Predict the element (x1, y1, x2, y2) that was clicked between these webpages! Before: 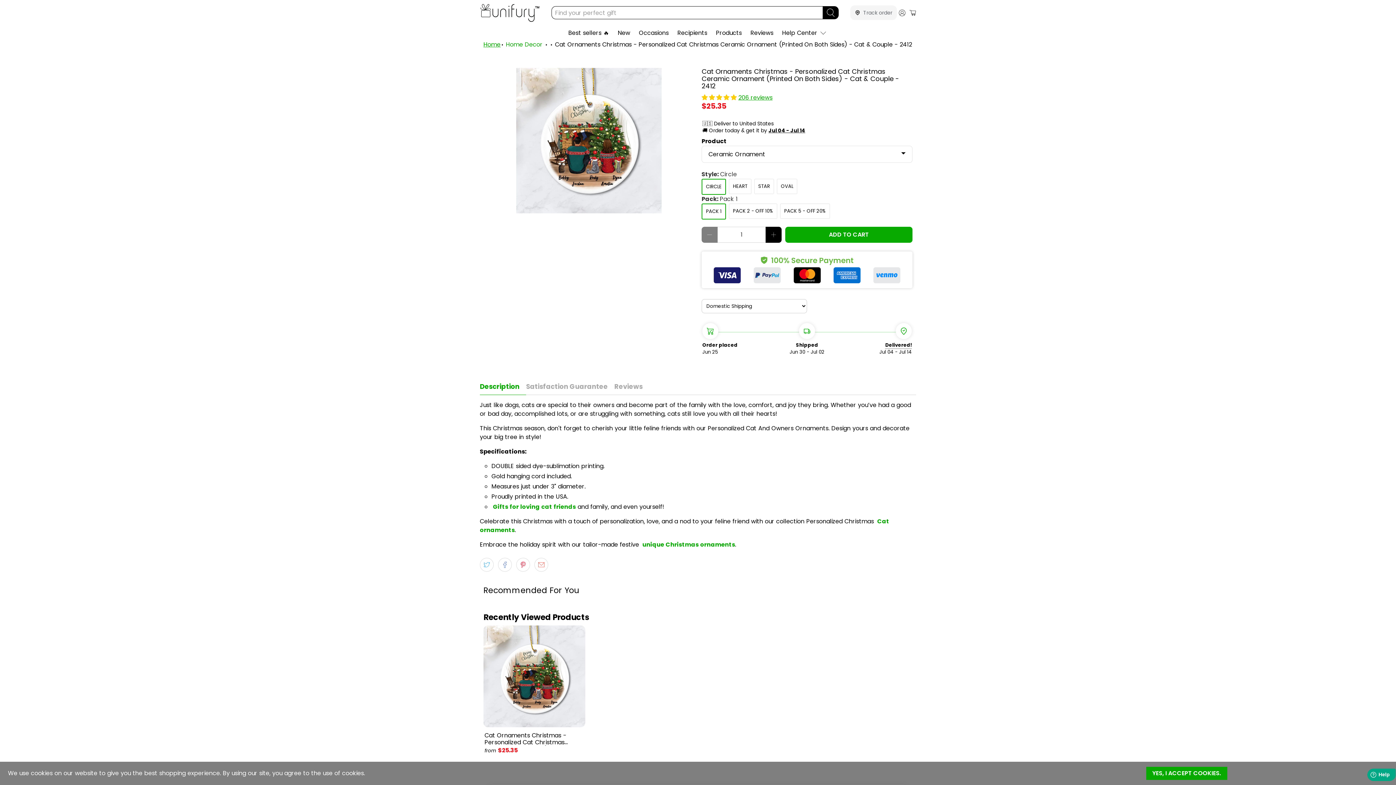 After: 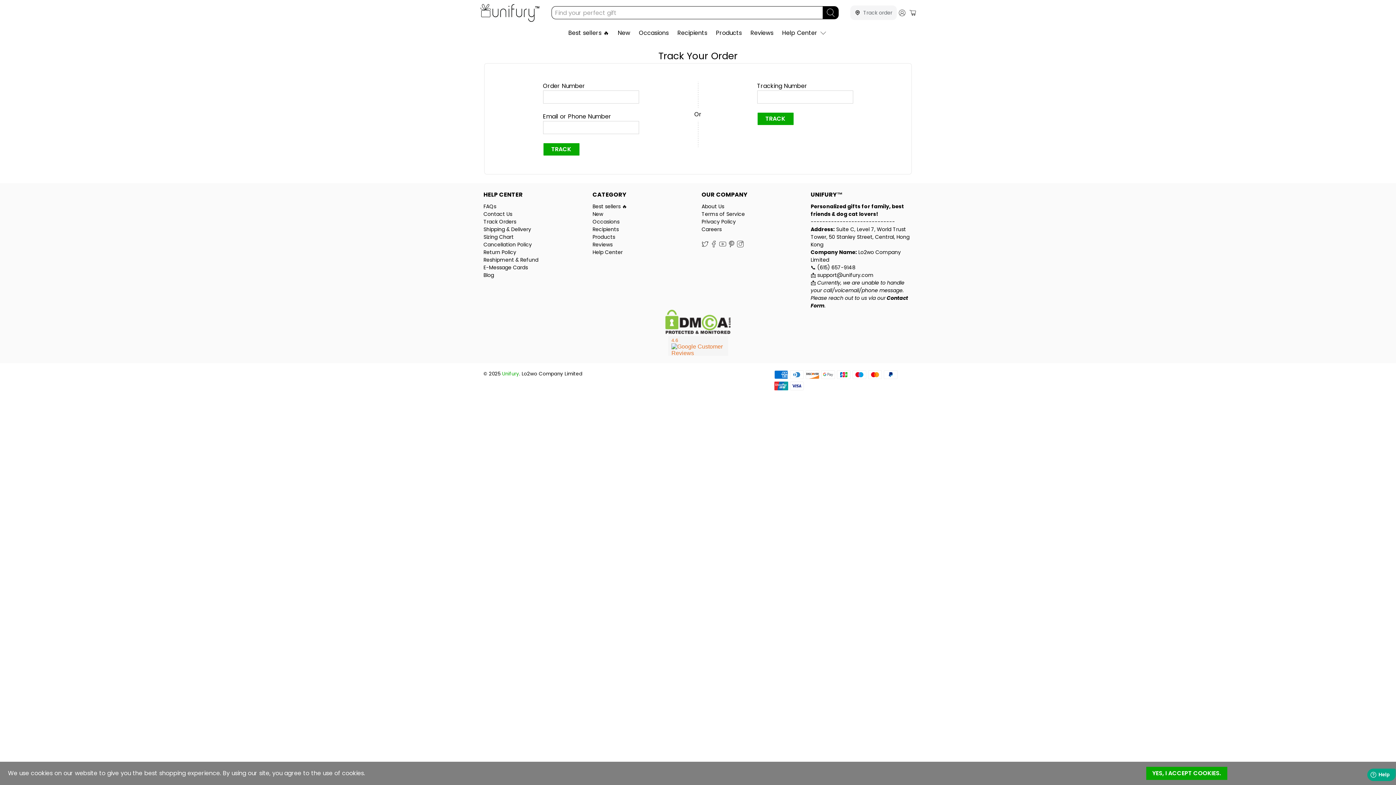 Action: label: Track order bbox: (850, 5, 896, 20)